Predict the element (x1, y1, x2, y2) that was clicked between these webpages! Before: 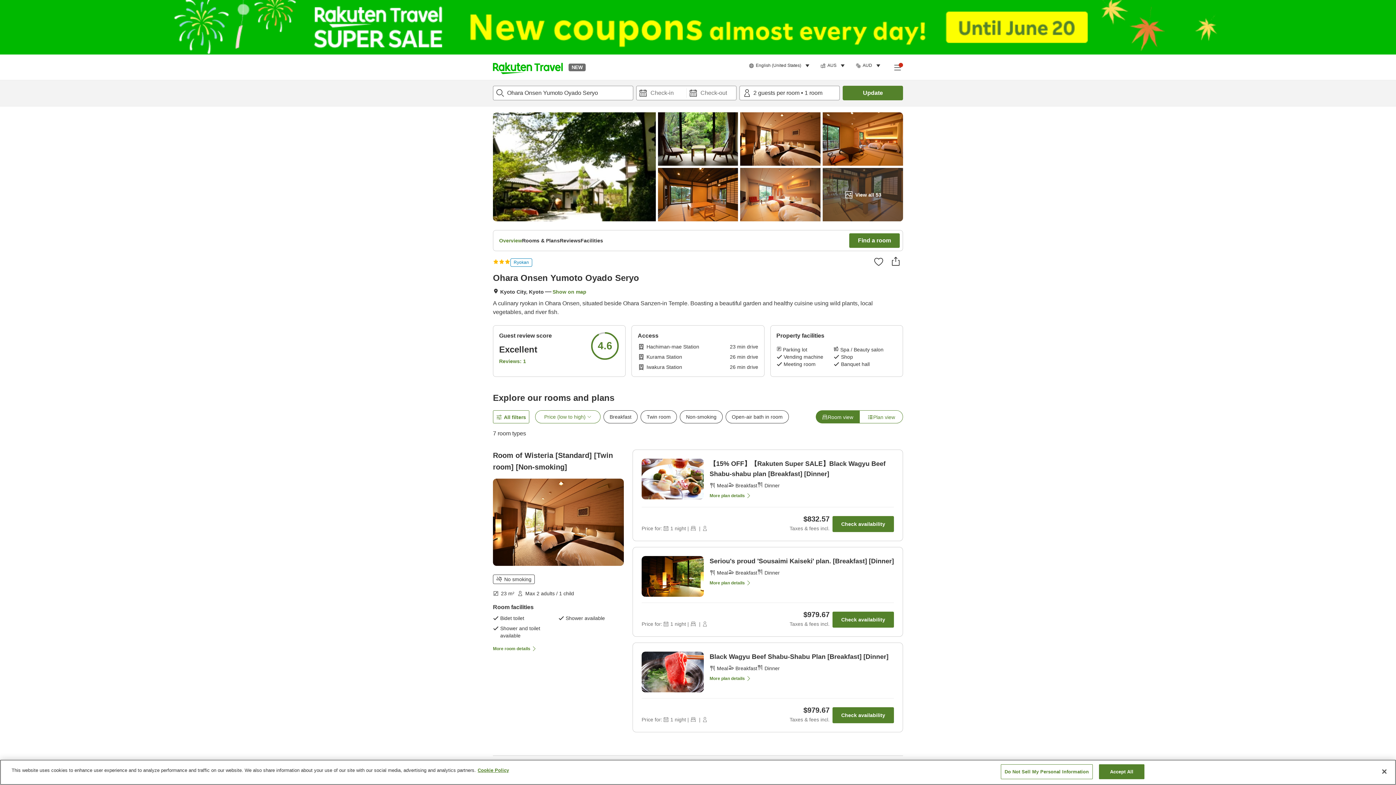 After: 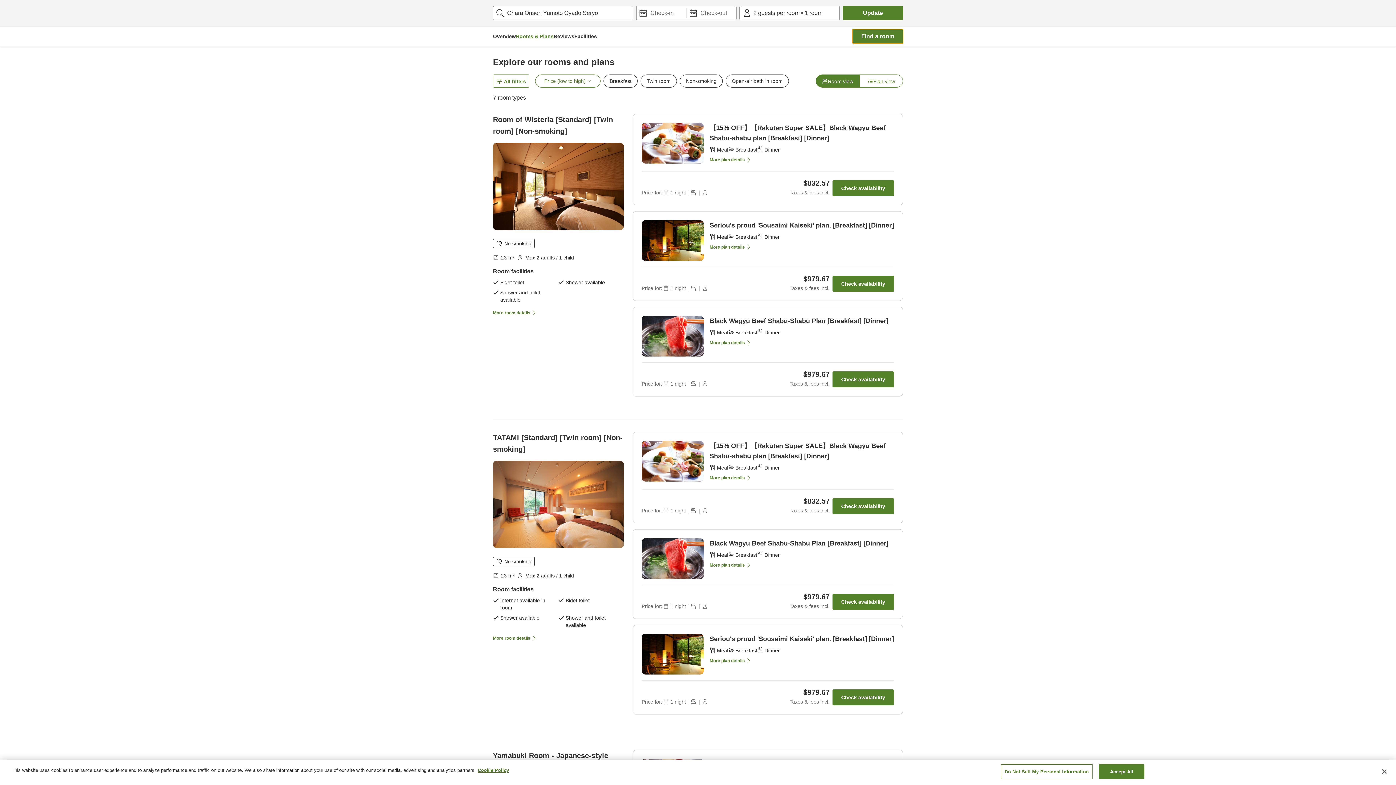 Action: label: Find a room bbox: (849, 233, 900, 248)